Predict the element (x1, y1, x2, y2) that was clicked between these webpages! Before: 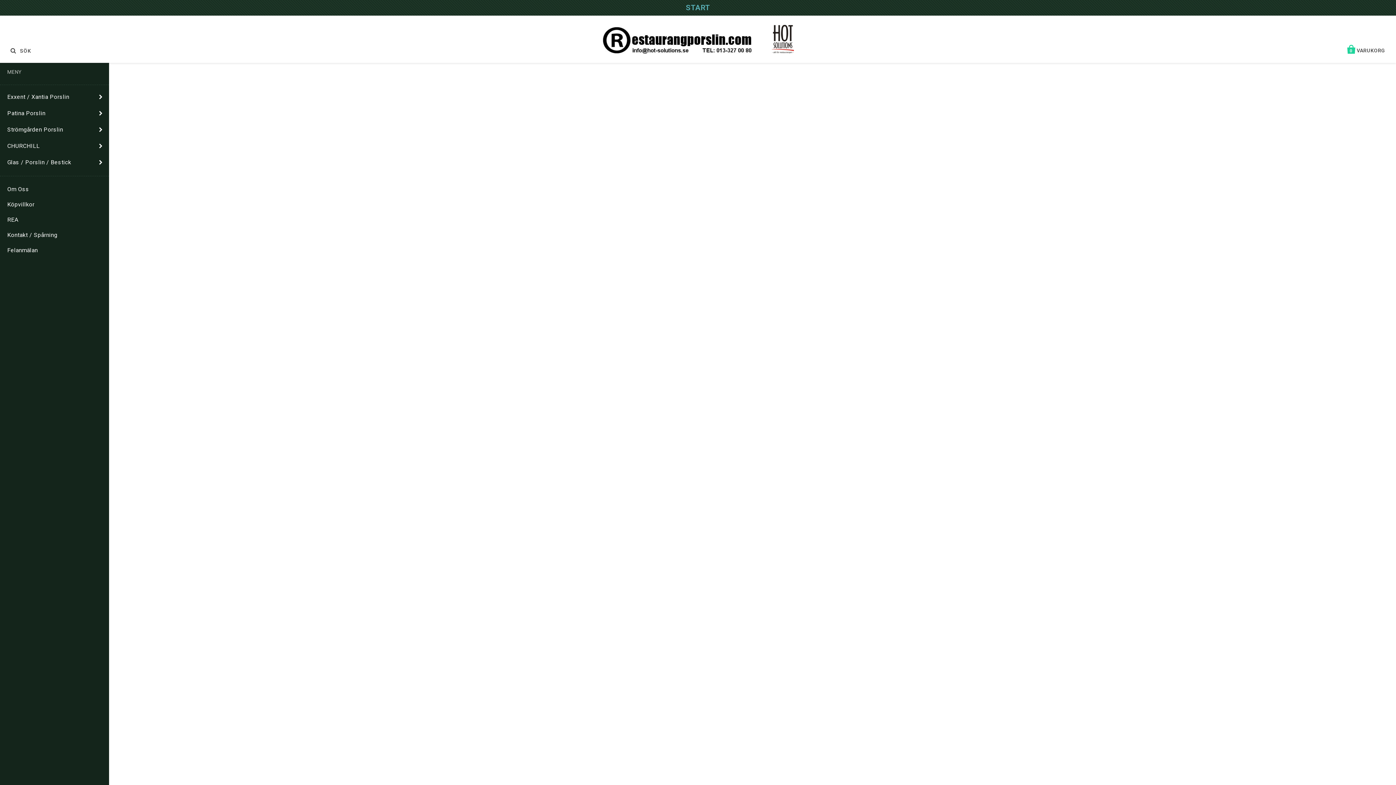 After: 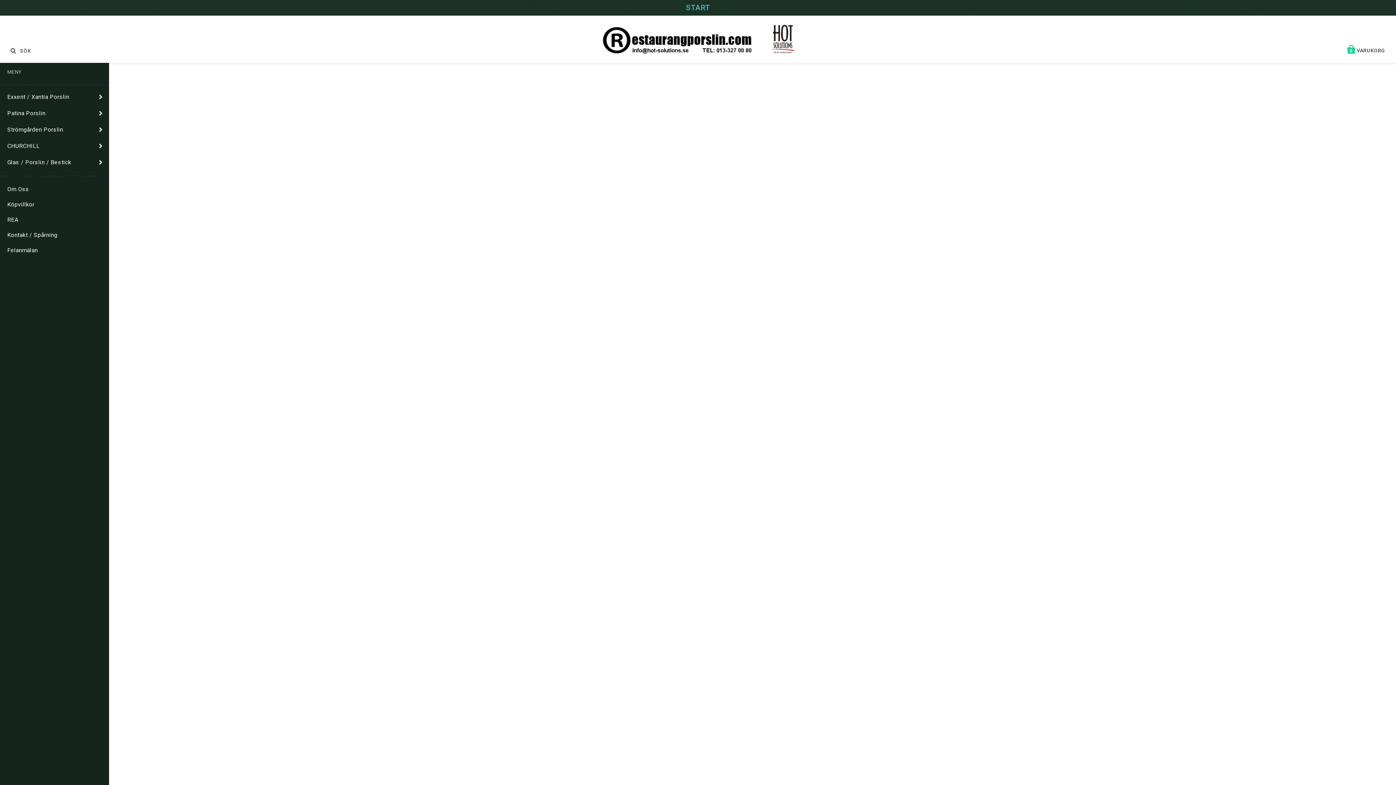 Action: label: Bonna Aura Terrain - Natur bbox: (532, 727, 632, 733)